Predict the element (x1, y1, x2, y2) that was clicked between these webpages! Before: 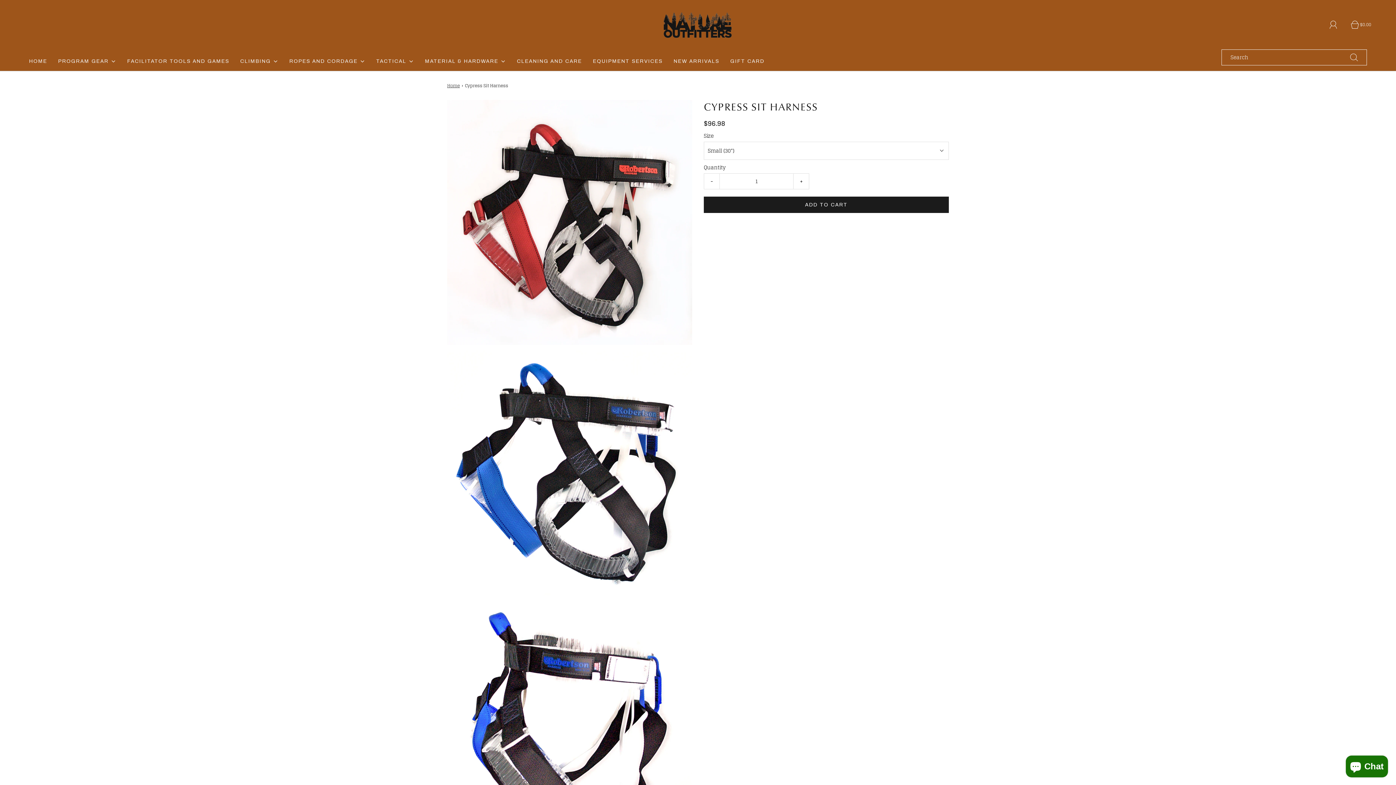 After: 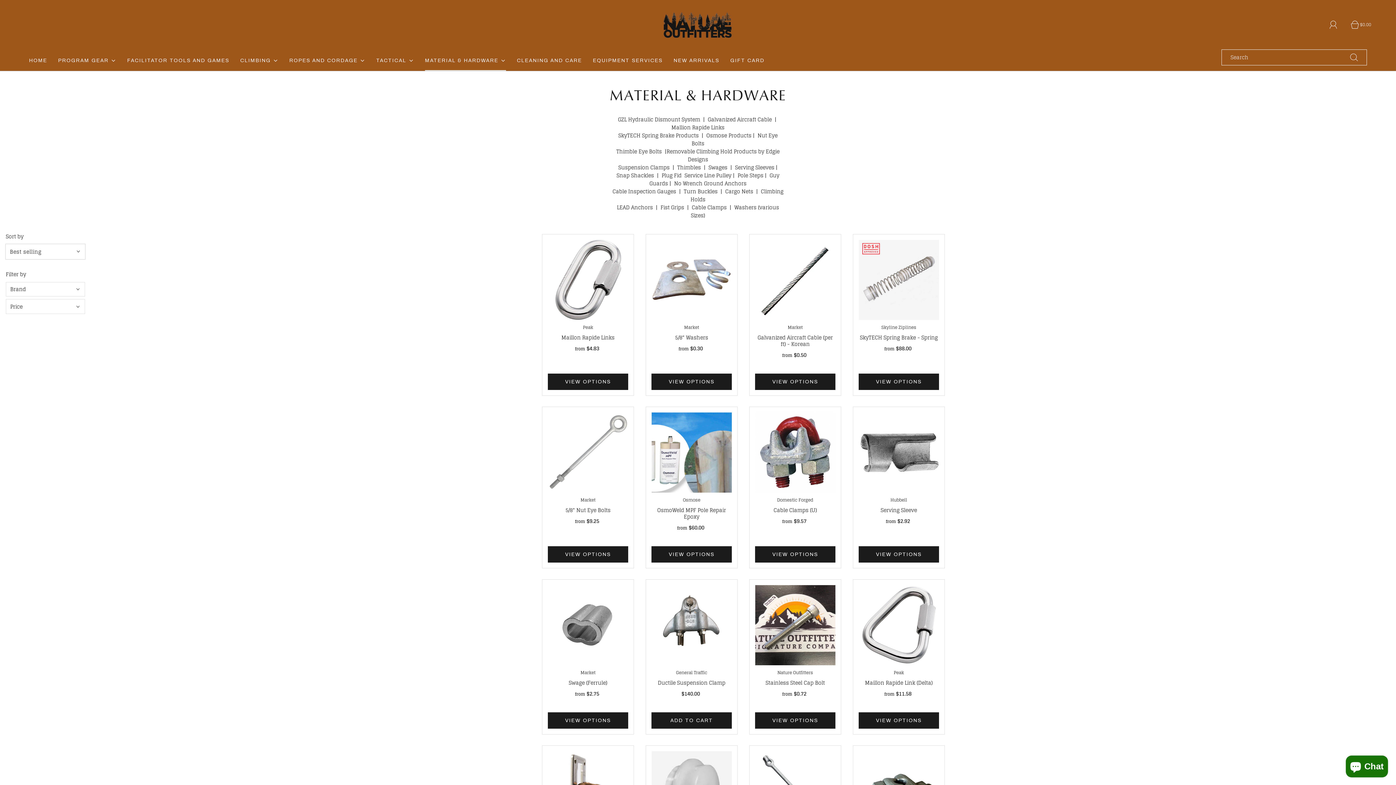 Action: label: MATERIAL & HARDWARE bbox: (425, 51, 506, 70)